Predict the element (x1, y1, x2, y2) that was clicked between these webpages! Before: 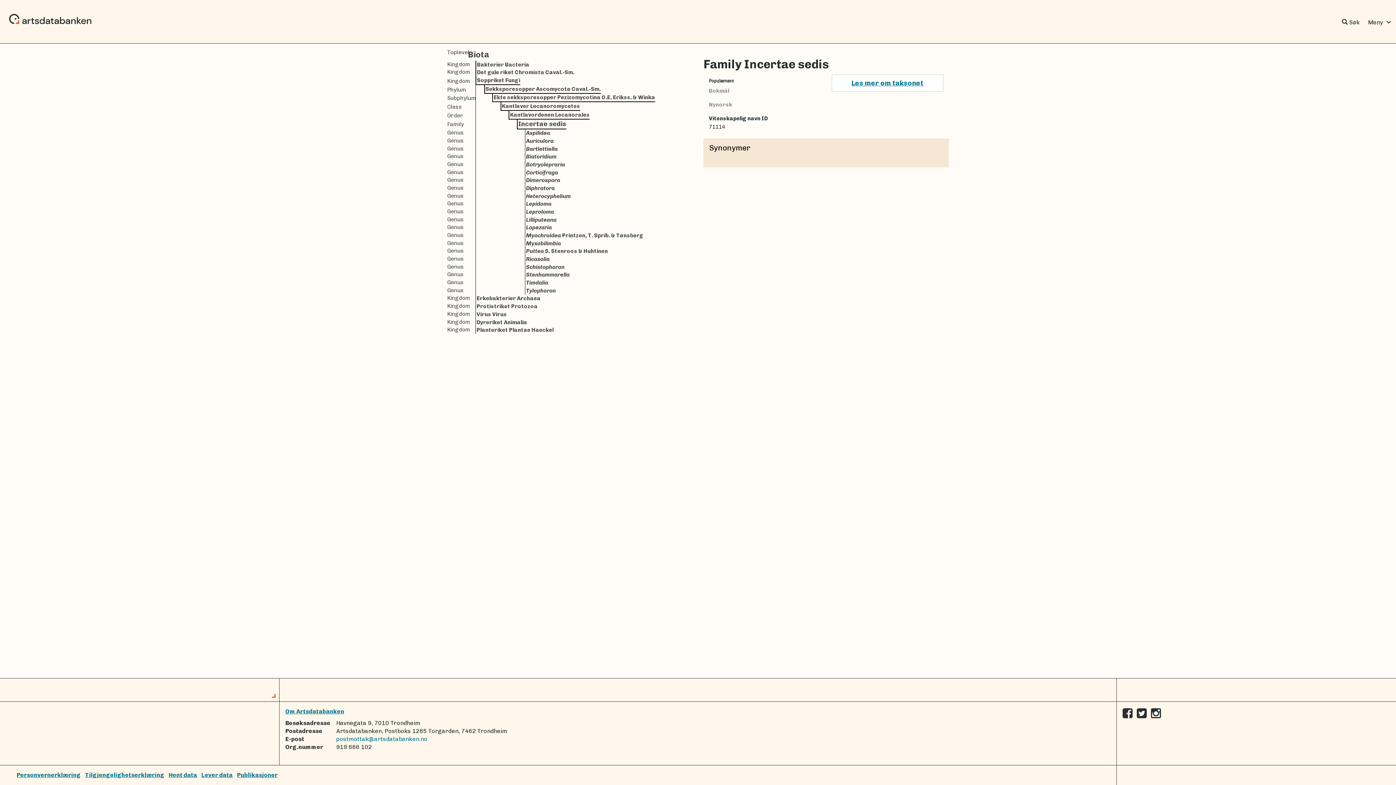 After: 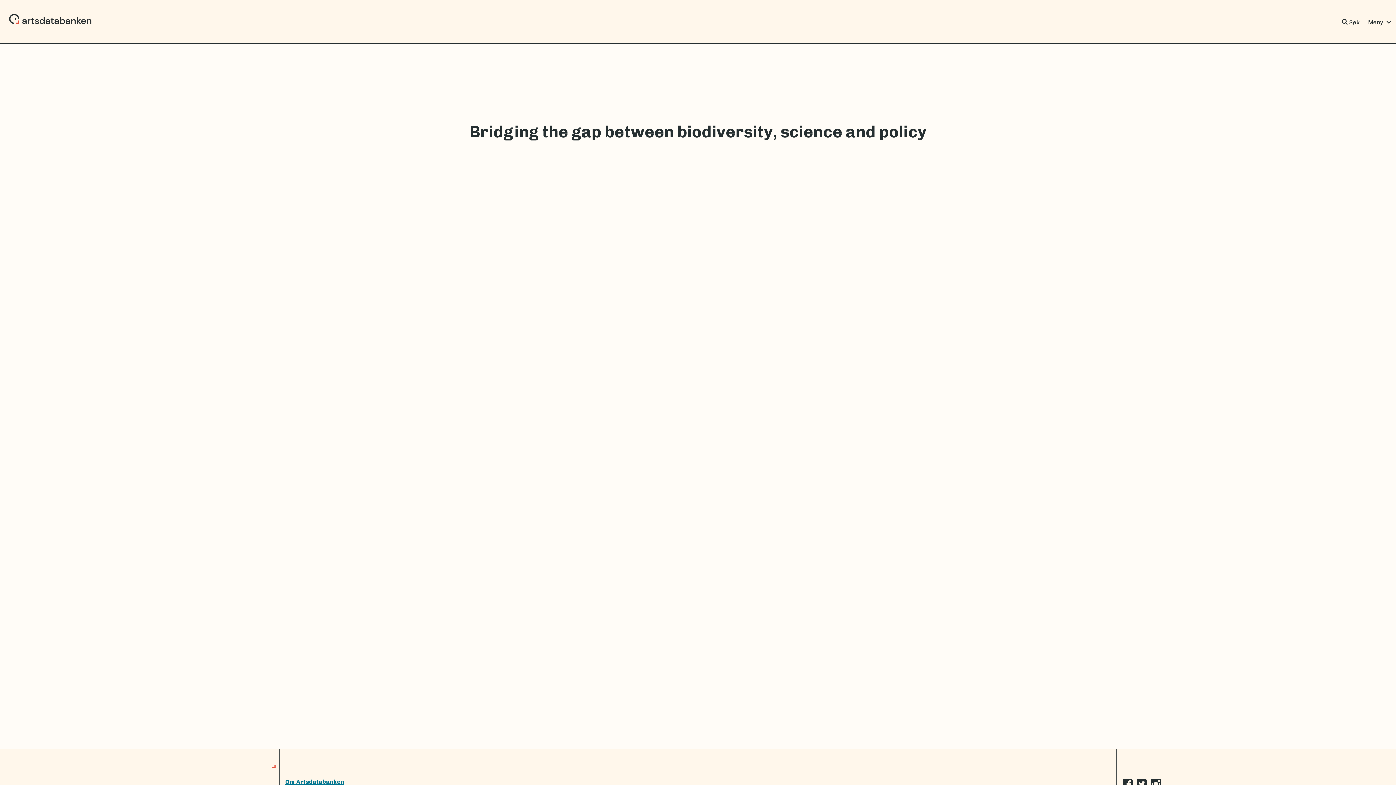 Action: bbox: (0, 0, 101, 43)